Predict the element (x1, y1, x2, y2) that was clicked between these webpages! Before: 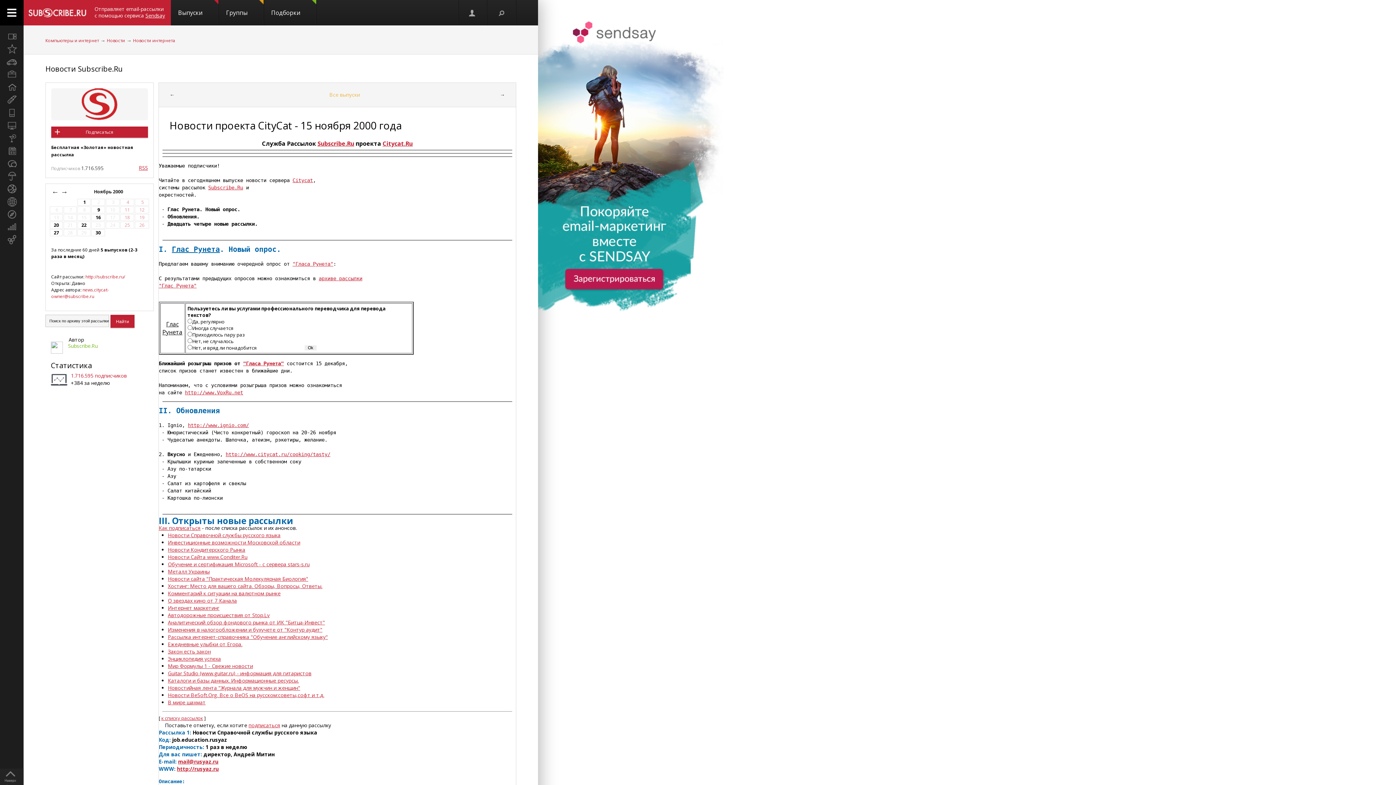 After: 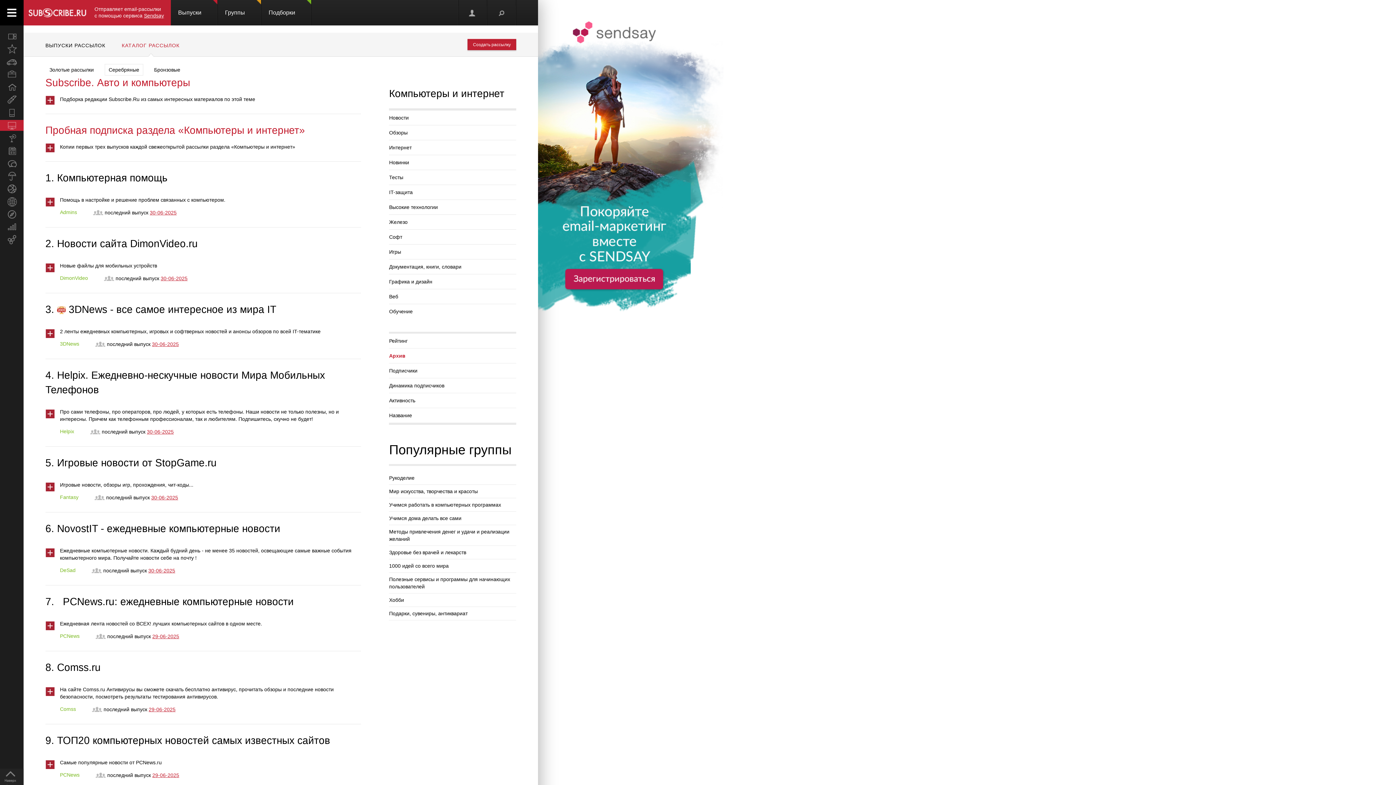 Action: bbox: (0, 120, 23, 130) label: Компьютеры и интернет